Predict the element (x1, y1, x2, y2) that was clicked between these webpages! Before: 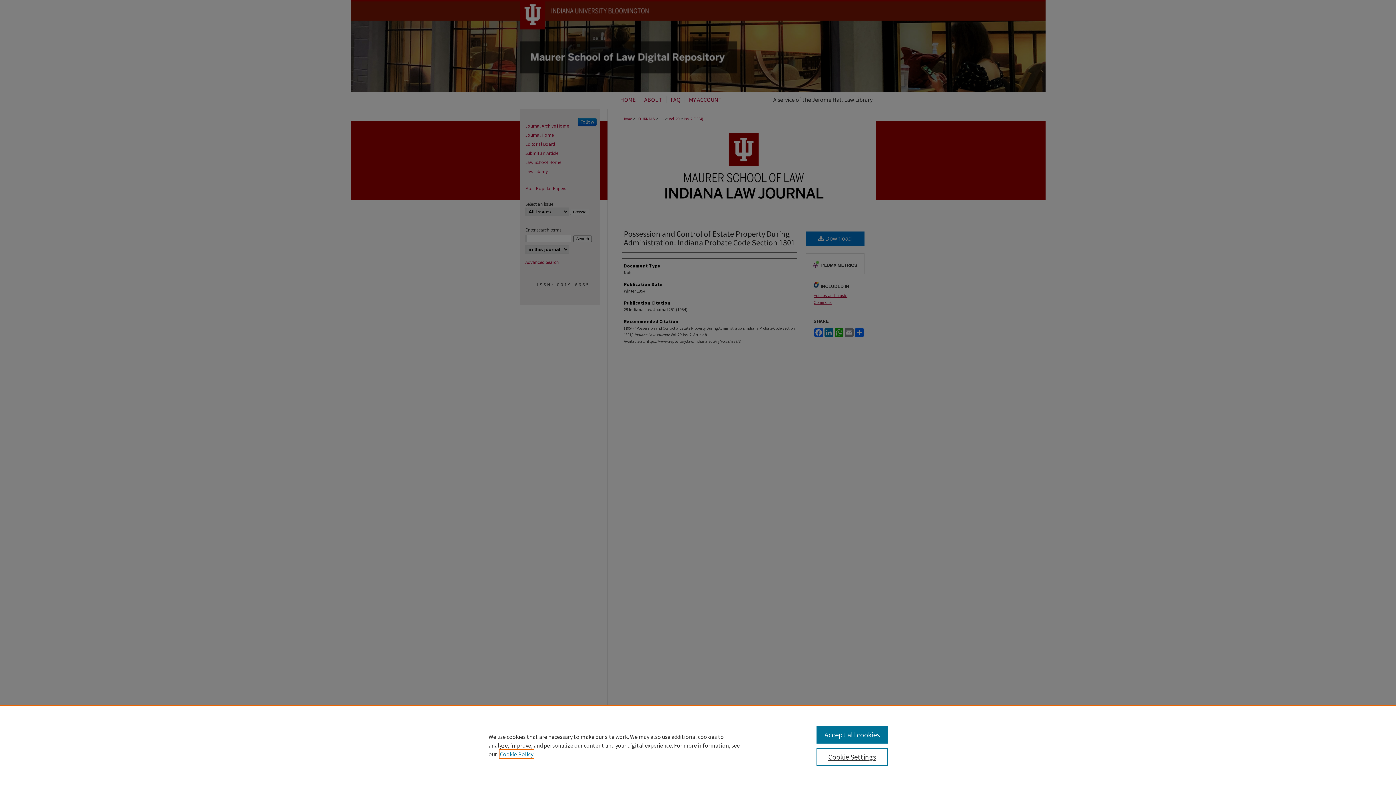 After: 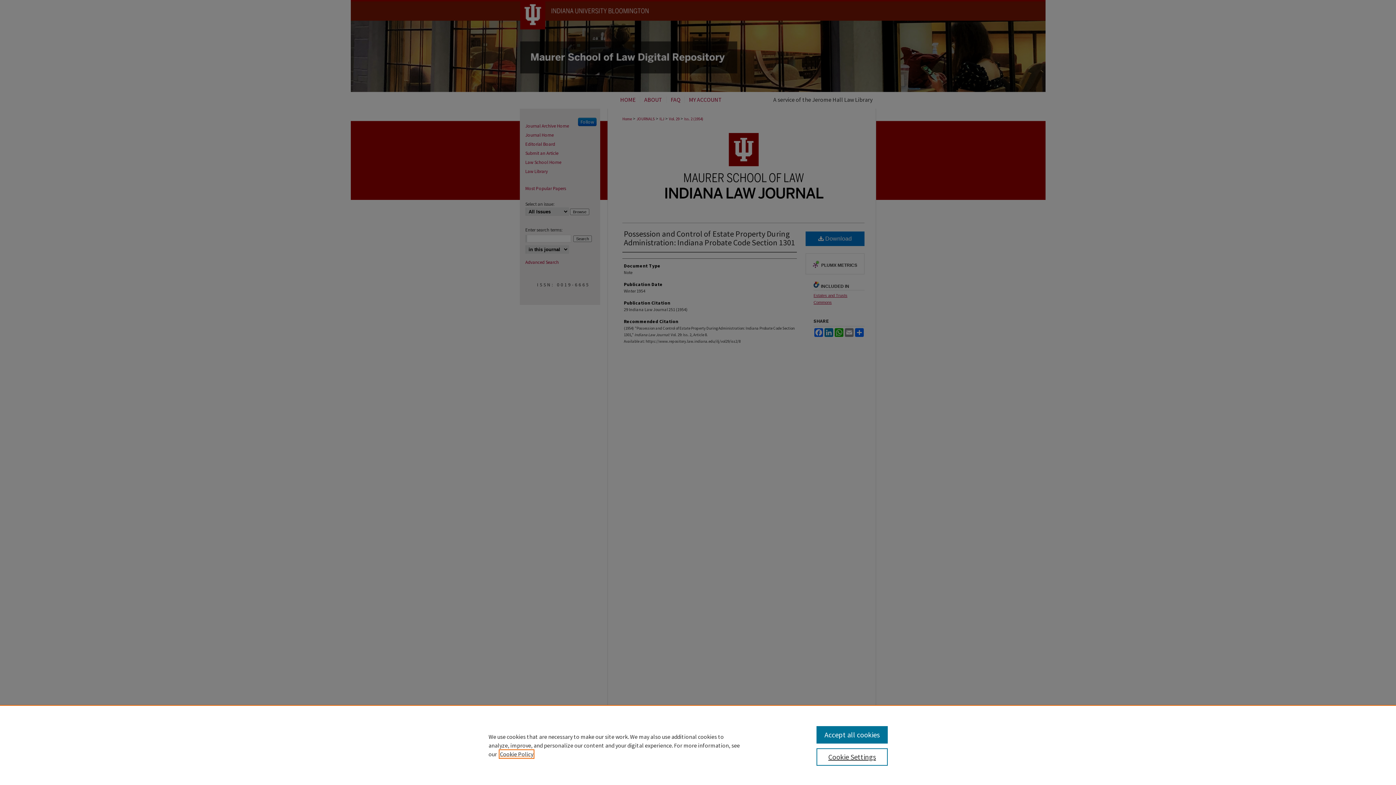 Action: bbox: (500, 750, 533, 758) label: , opens in a new tab